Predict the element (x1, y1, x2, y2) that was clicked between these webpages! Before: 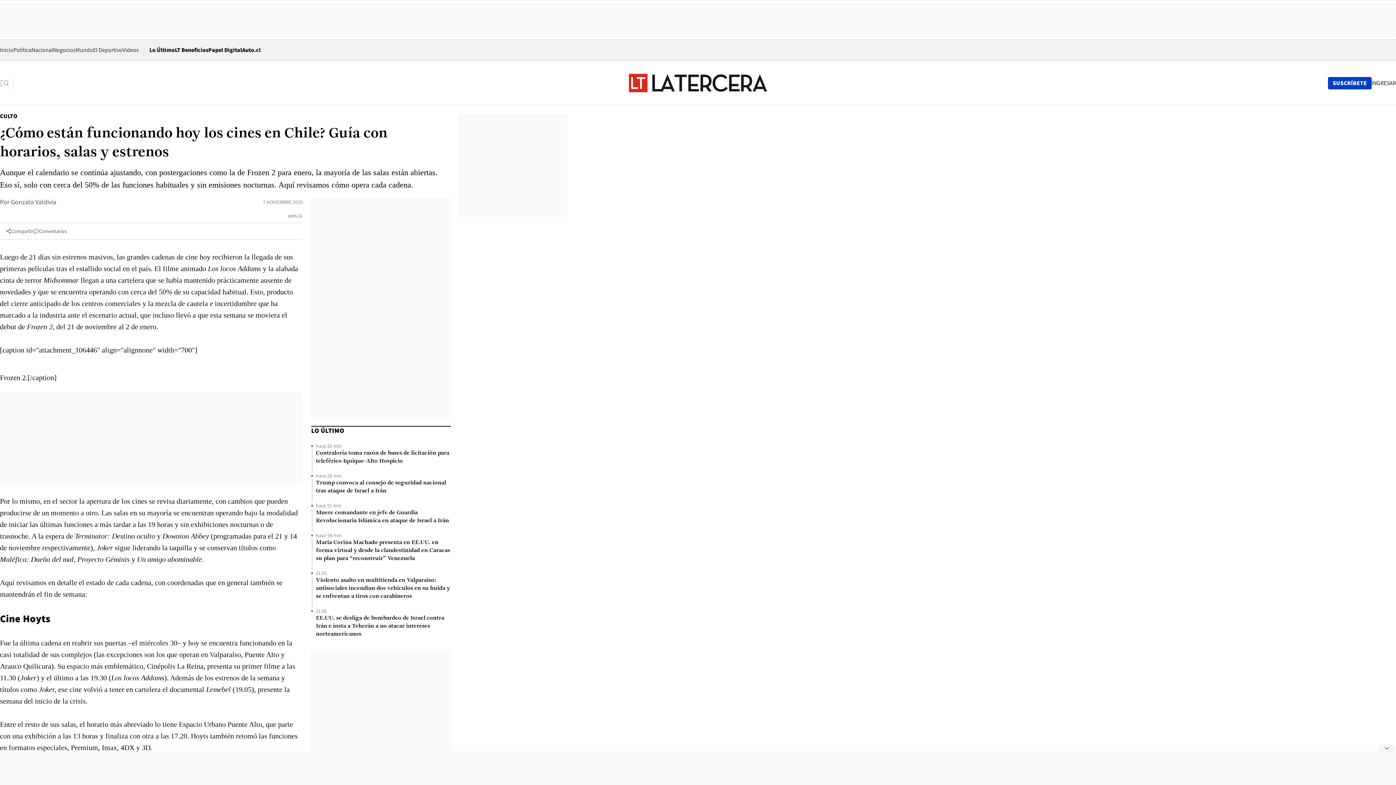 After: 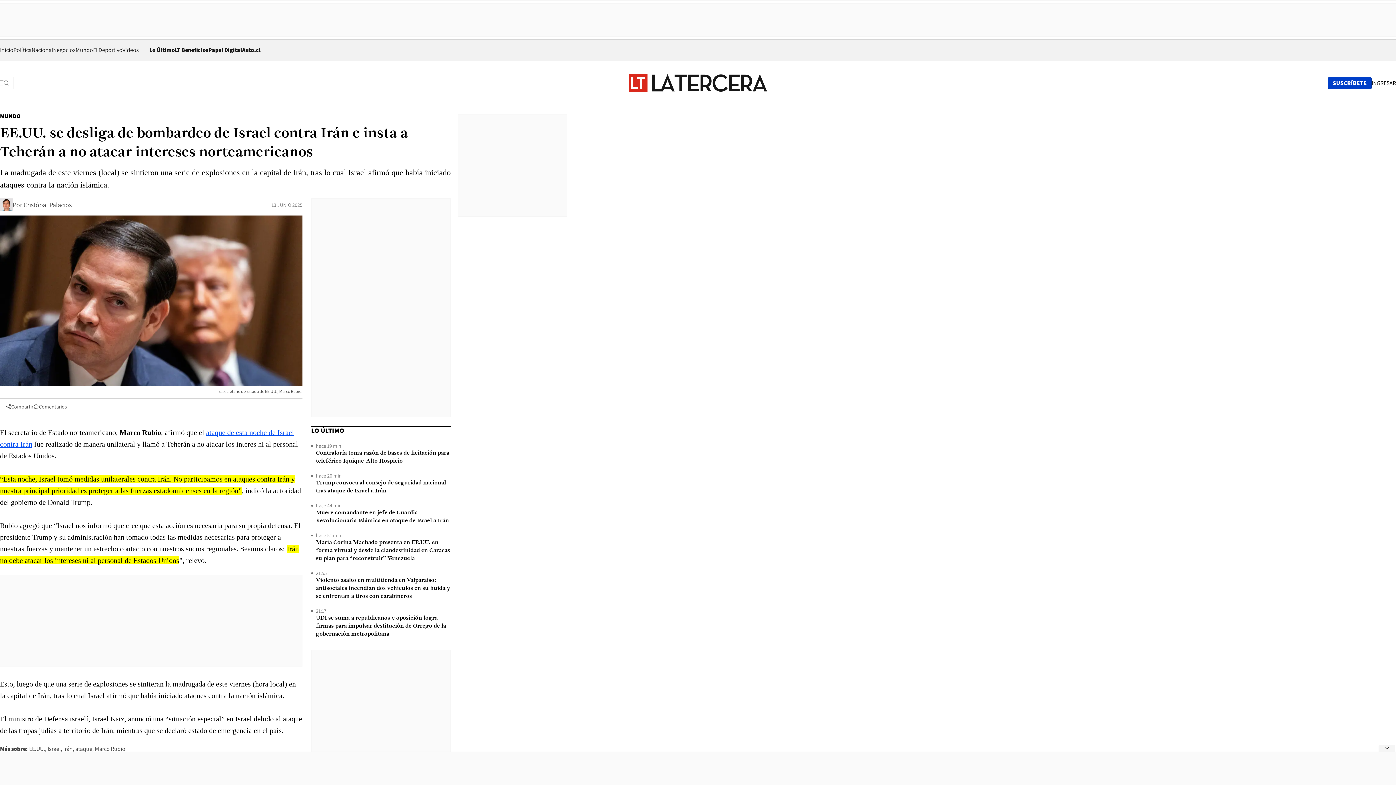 Action: bbox: (316, 614, 450, 638) label: EE.UU. se desliga de bombardeo de Israel contra Irán e insta a Teherán a no atacar intereses norteamericanos